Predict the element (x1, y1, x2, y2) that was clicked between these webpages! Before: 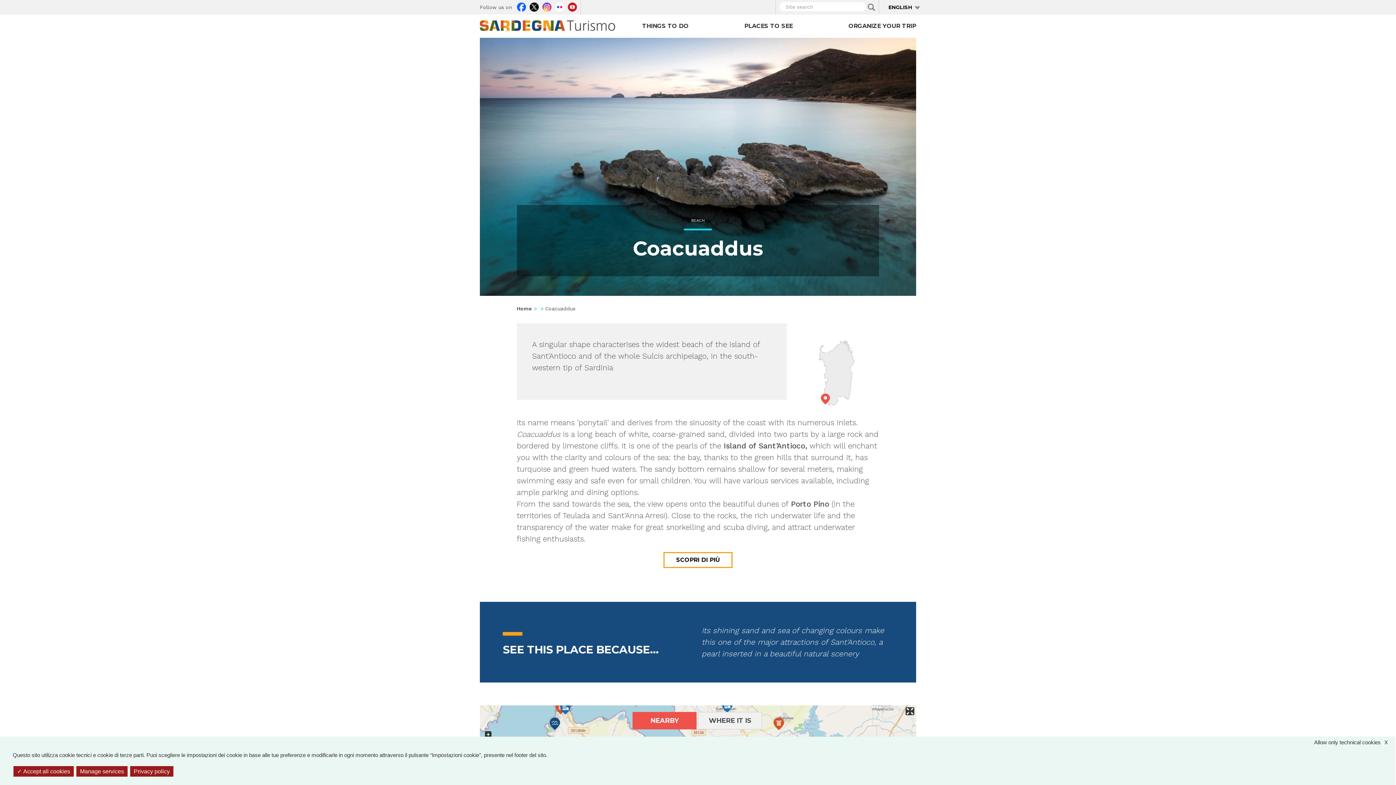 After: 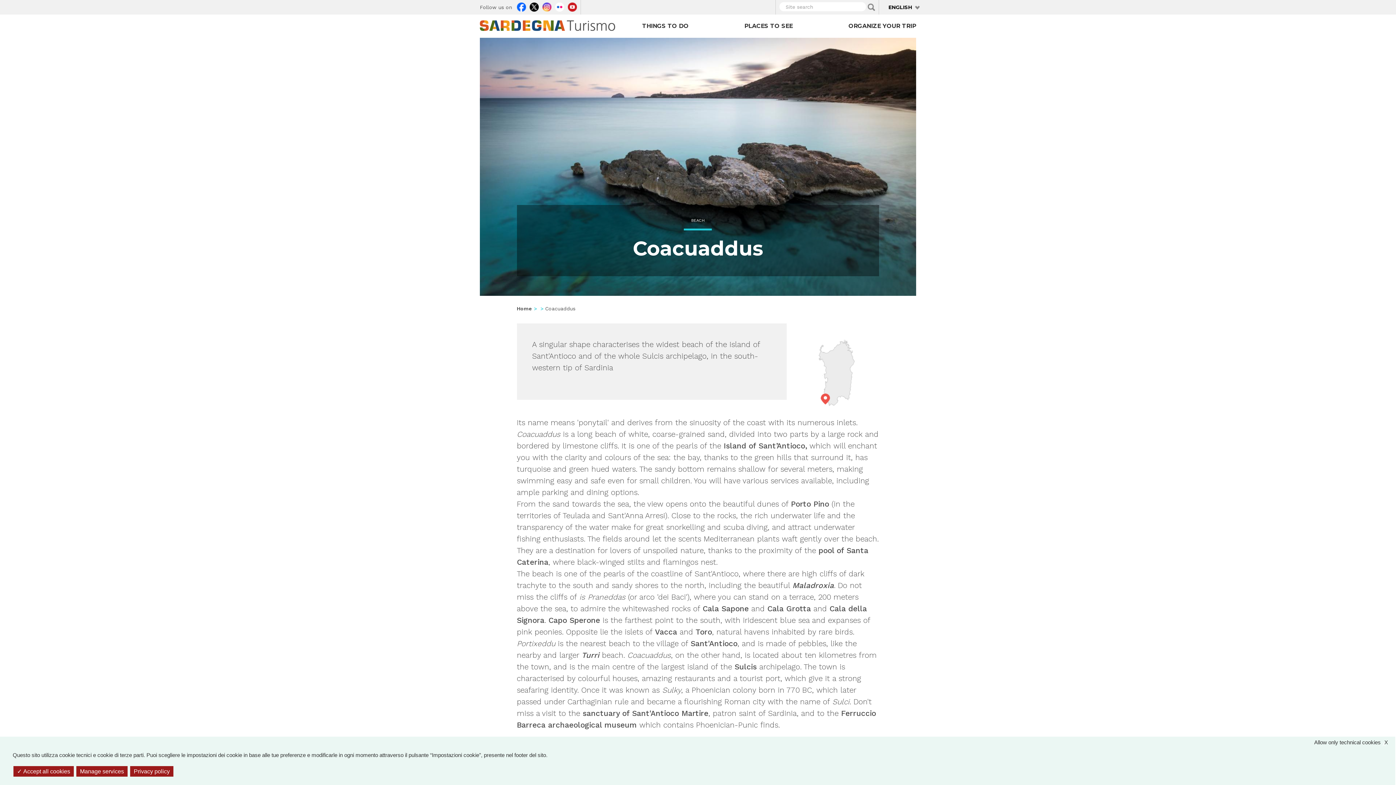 Action: bbox: (663, 552, 732, 568) label: SCOPRI DI PIÙ